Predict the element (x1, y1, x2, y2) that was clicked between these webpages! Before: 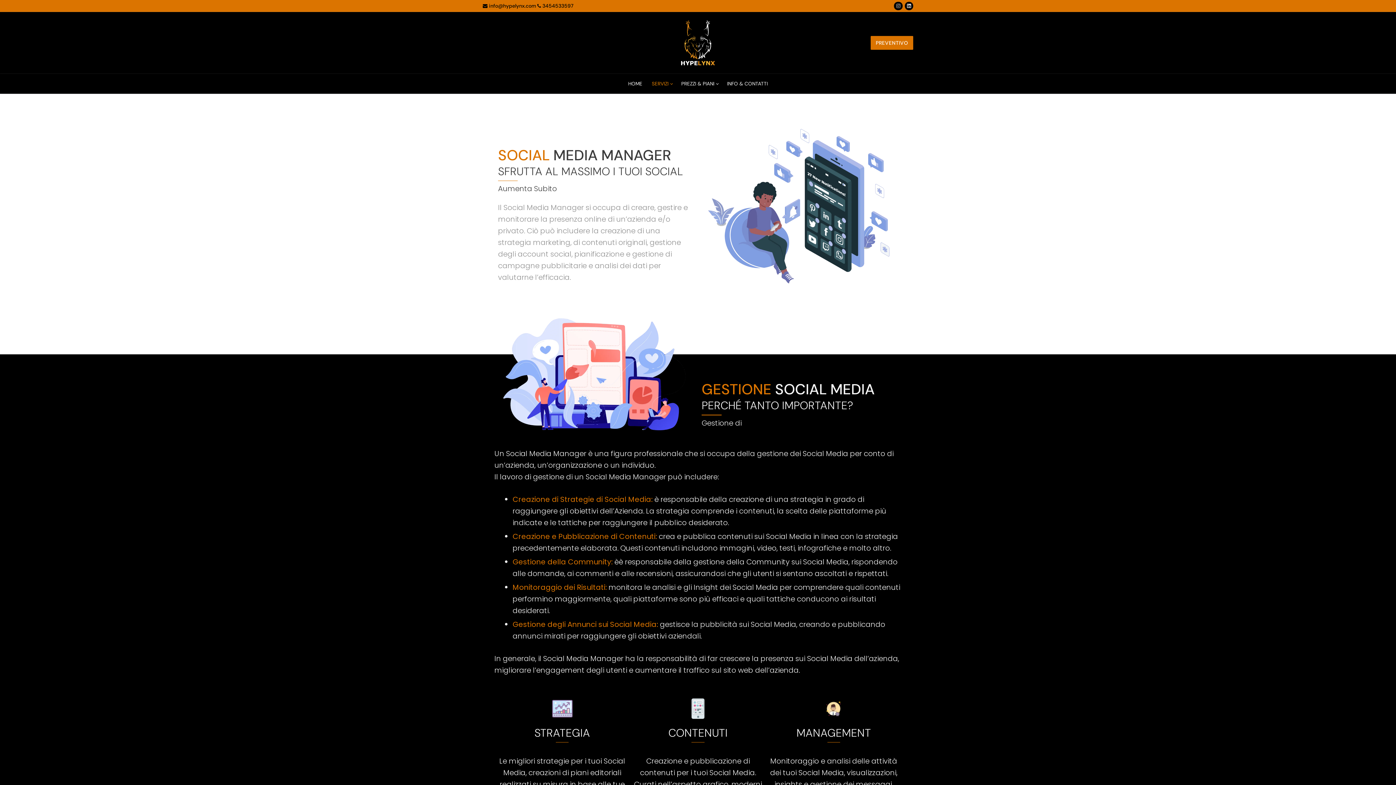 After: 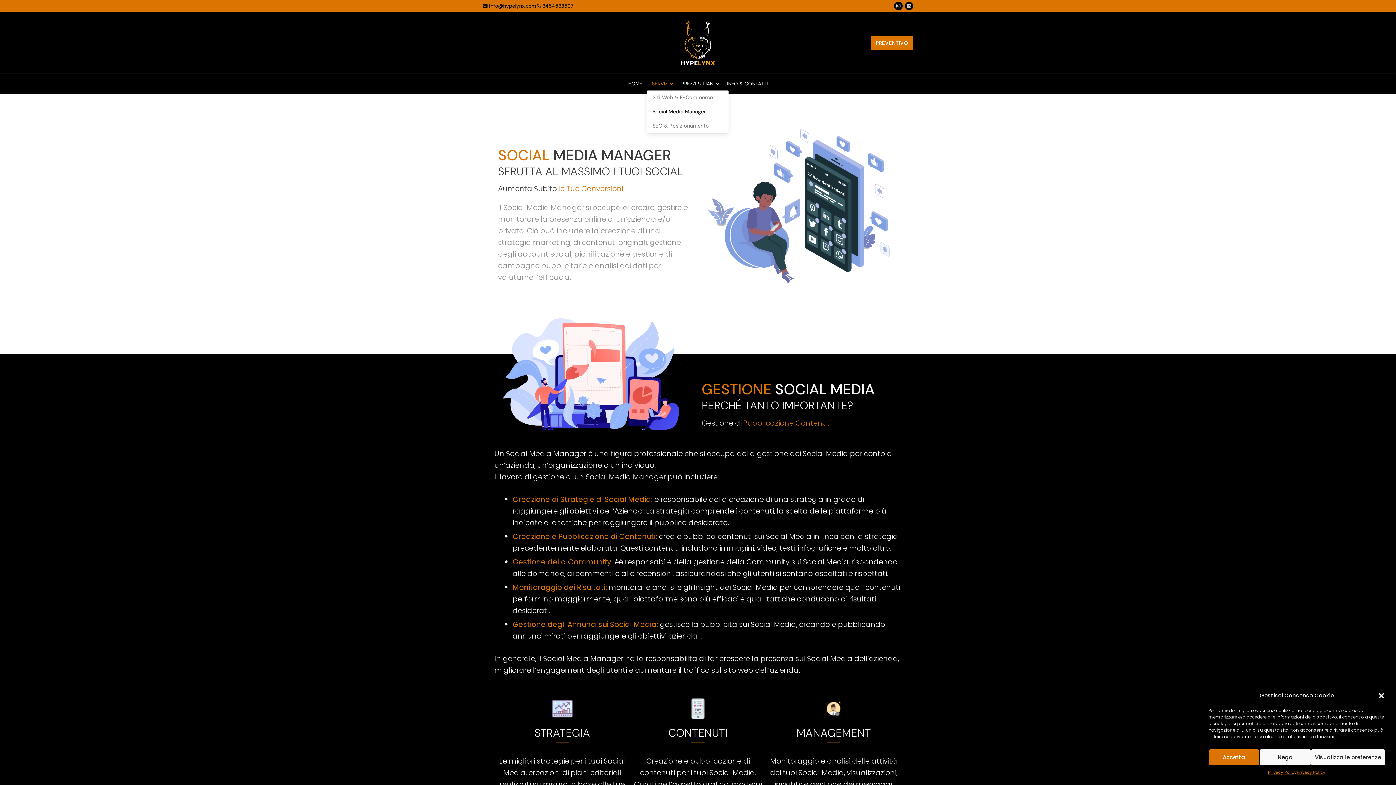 Action: label: SERVIZI
  bbox: (647, 77, 676, 90)